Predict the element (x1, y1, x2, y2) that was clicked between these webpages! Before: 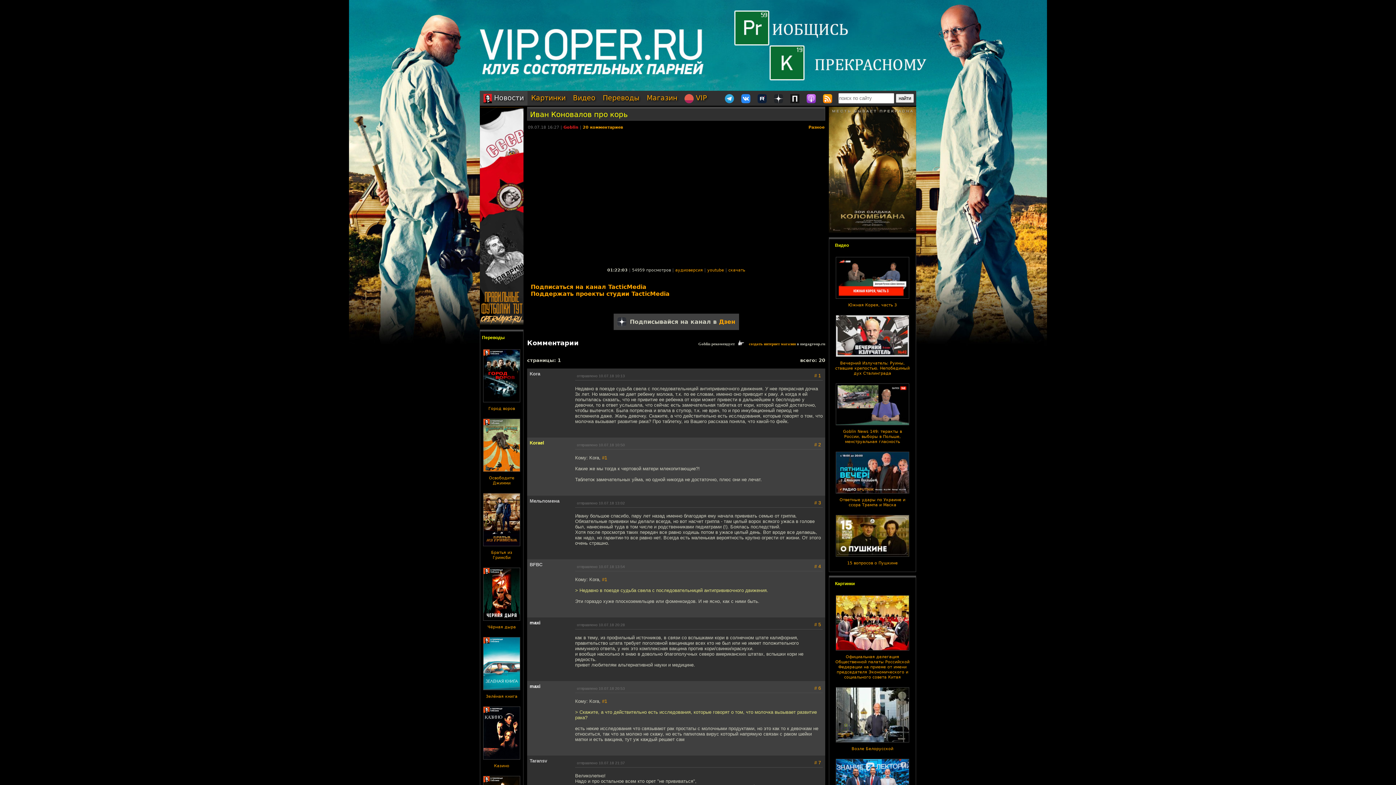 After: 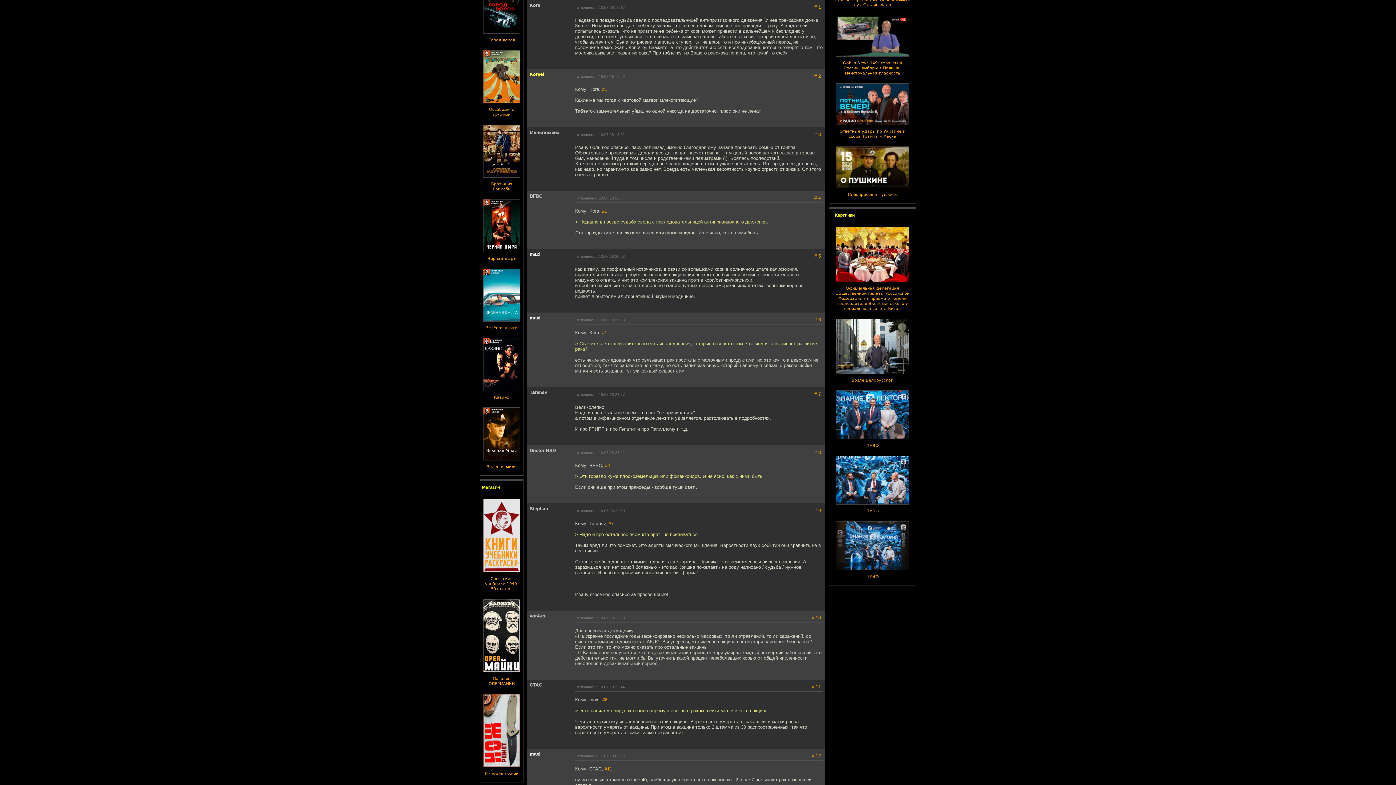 Action: bbox: (602, 455, 607, 460) label: #1